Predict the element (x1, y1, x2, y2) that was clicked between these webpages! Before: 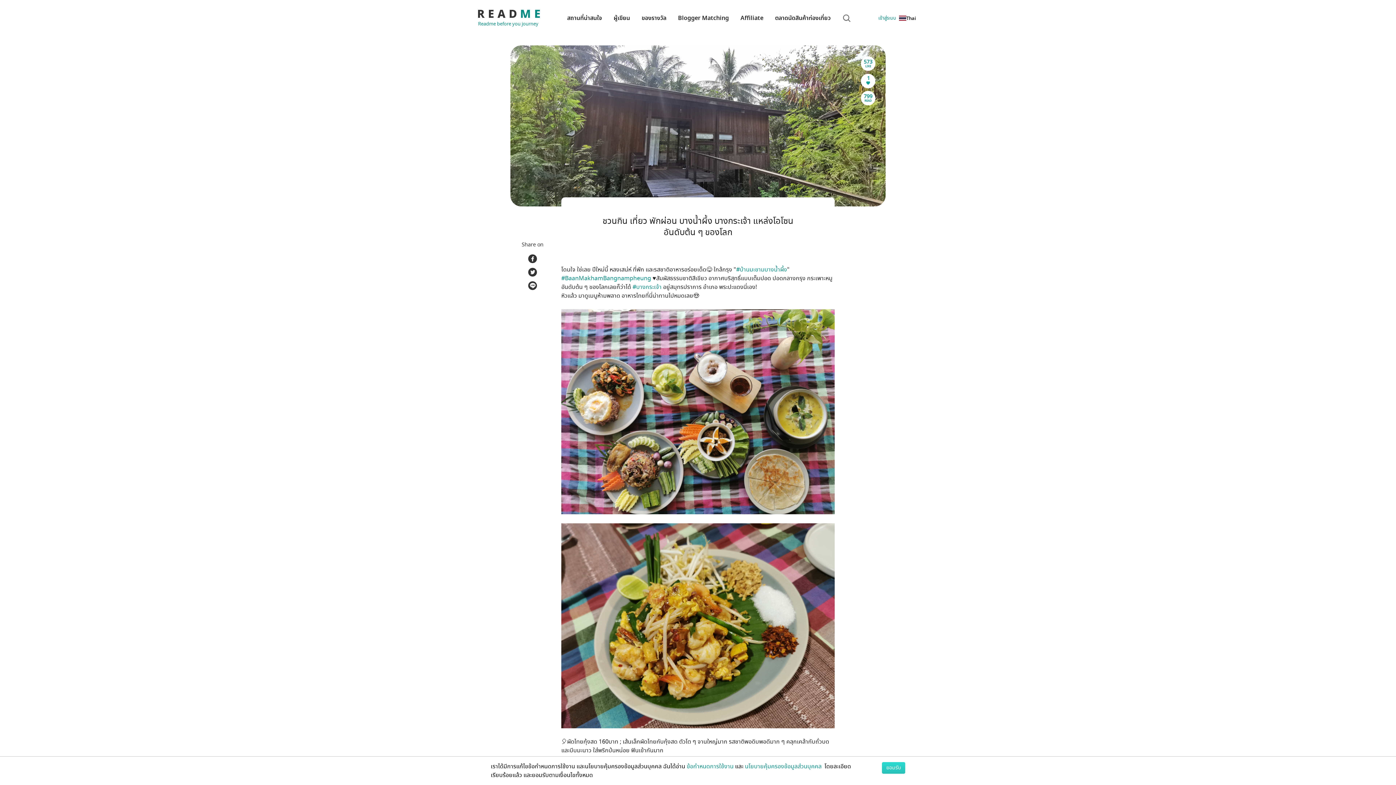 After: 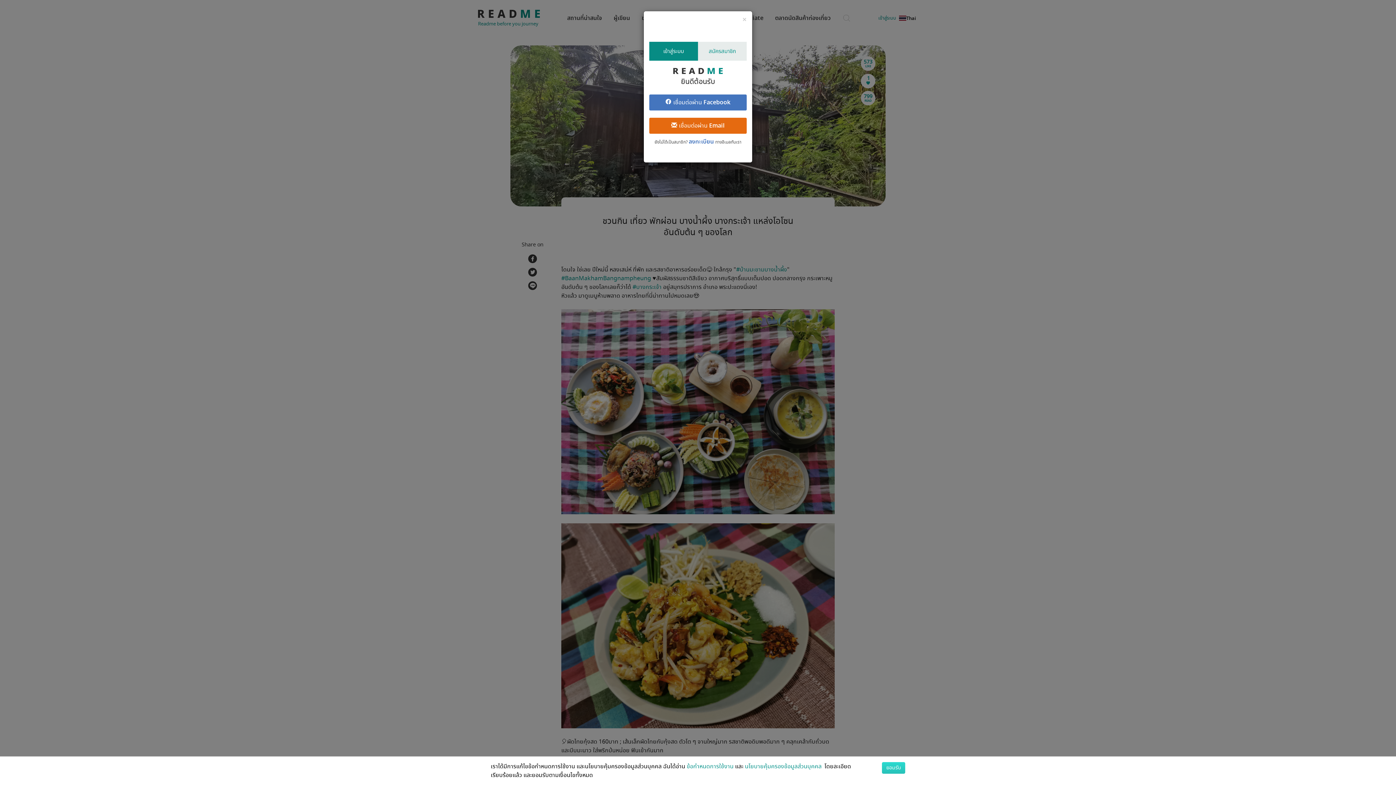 Action: bbox: (878, 9, 899, 27) label: เข้าสู่ระบบ